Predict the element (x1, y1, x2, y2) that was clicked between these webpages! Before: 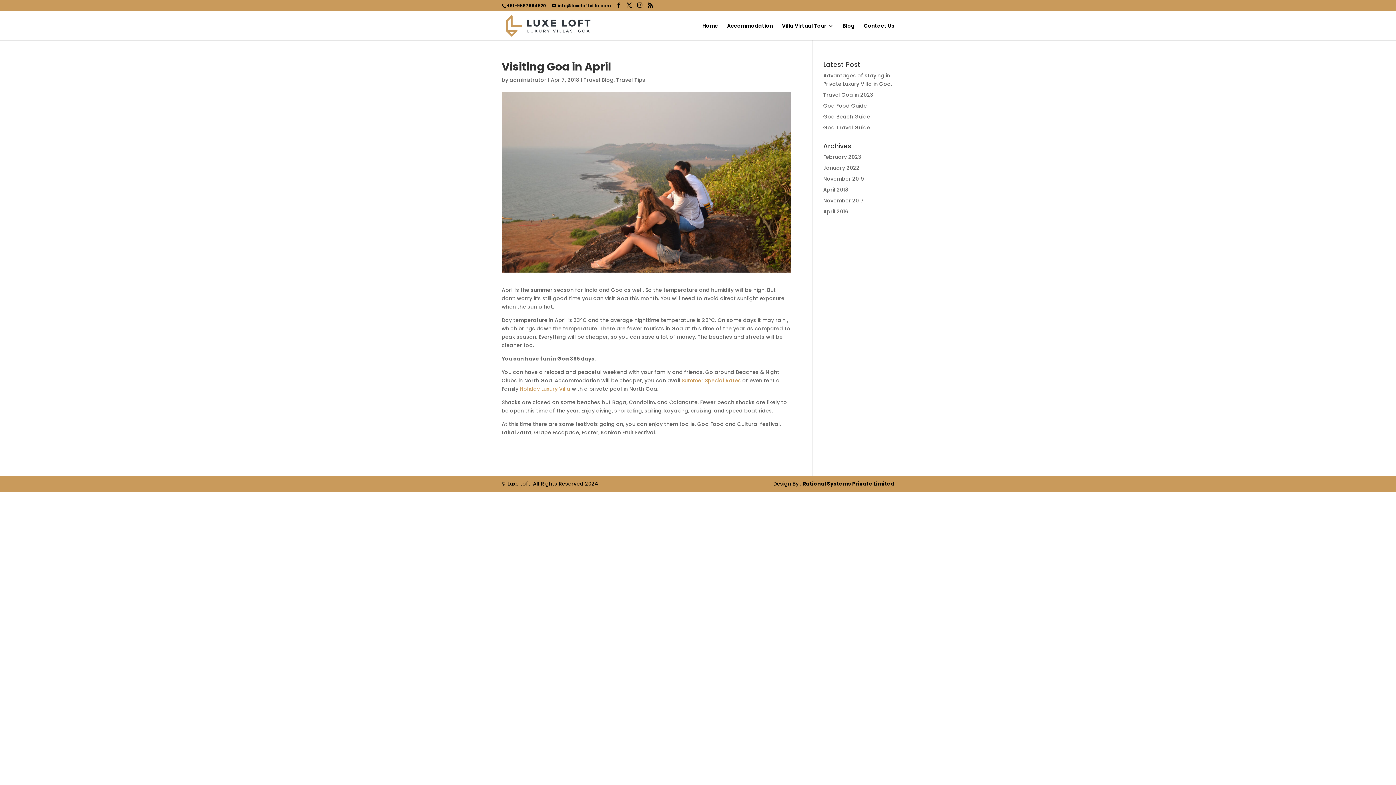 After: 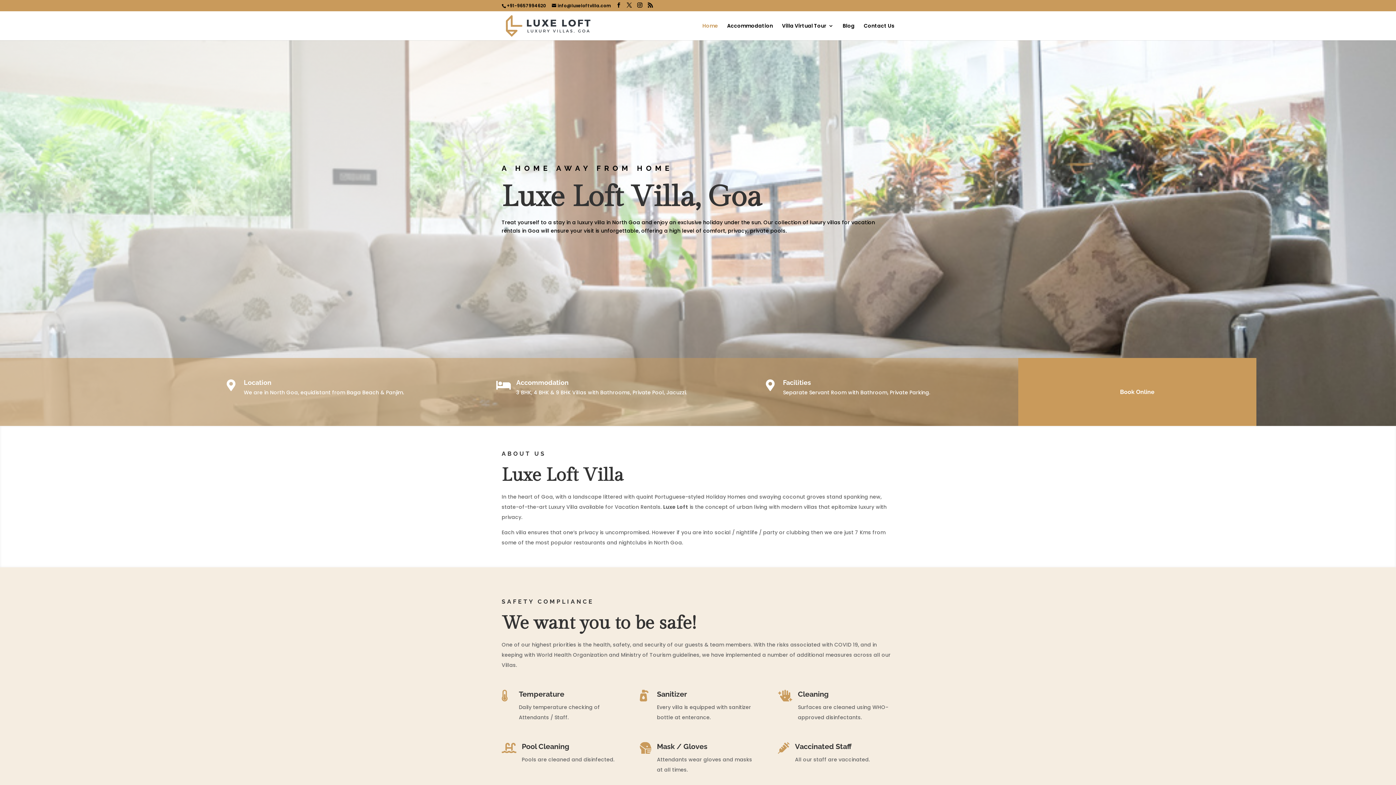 Action: bbox: (702, 23, 718, 40) label: Home